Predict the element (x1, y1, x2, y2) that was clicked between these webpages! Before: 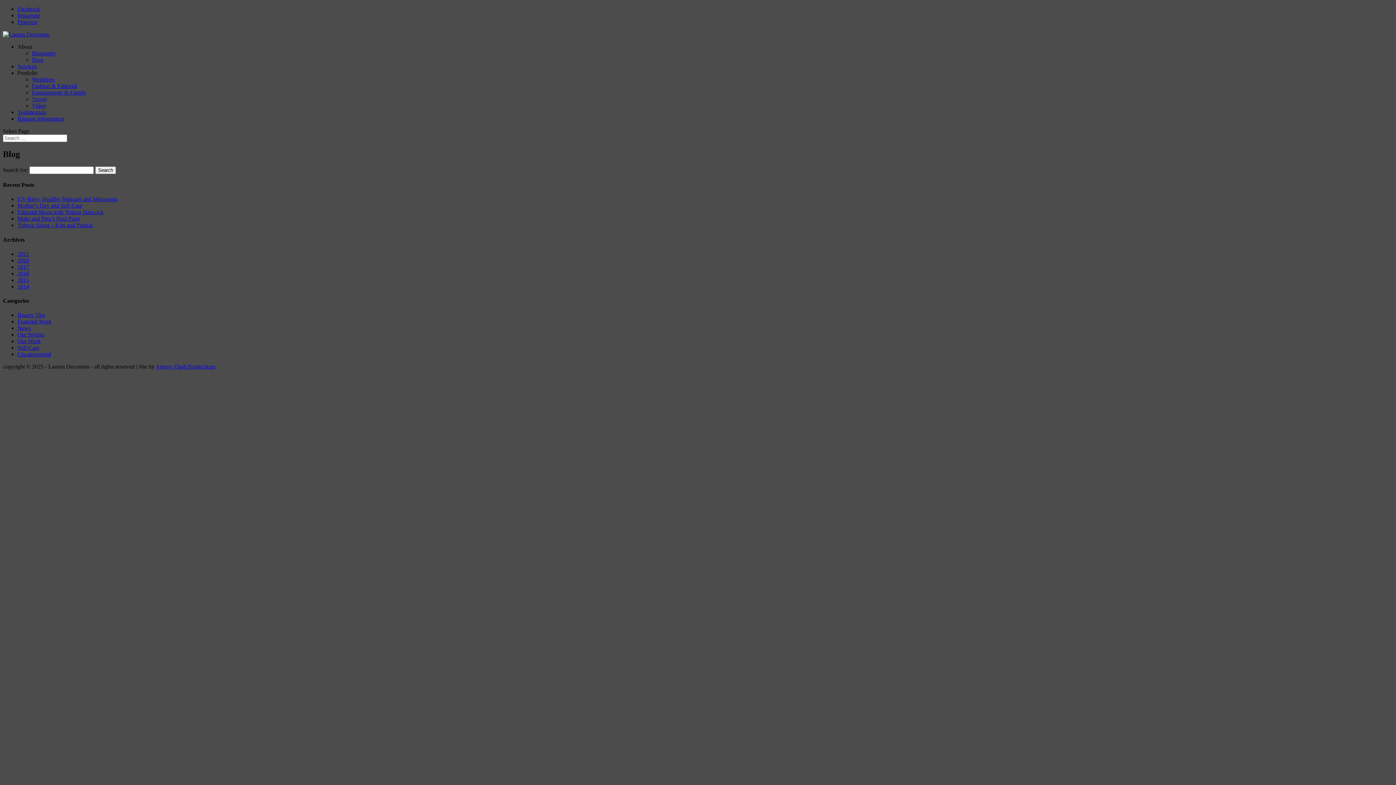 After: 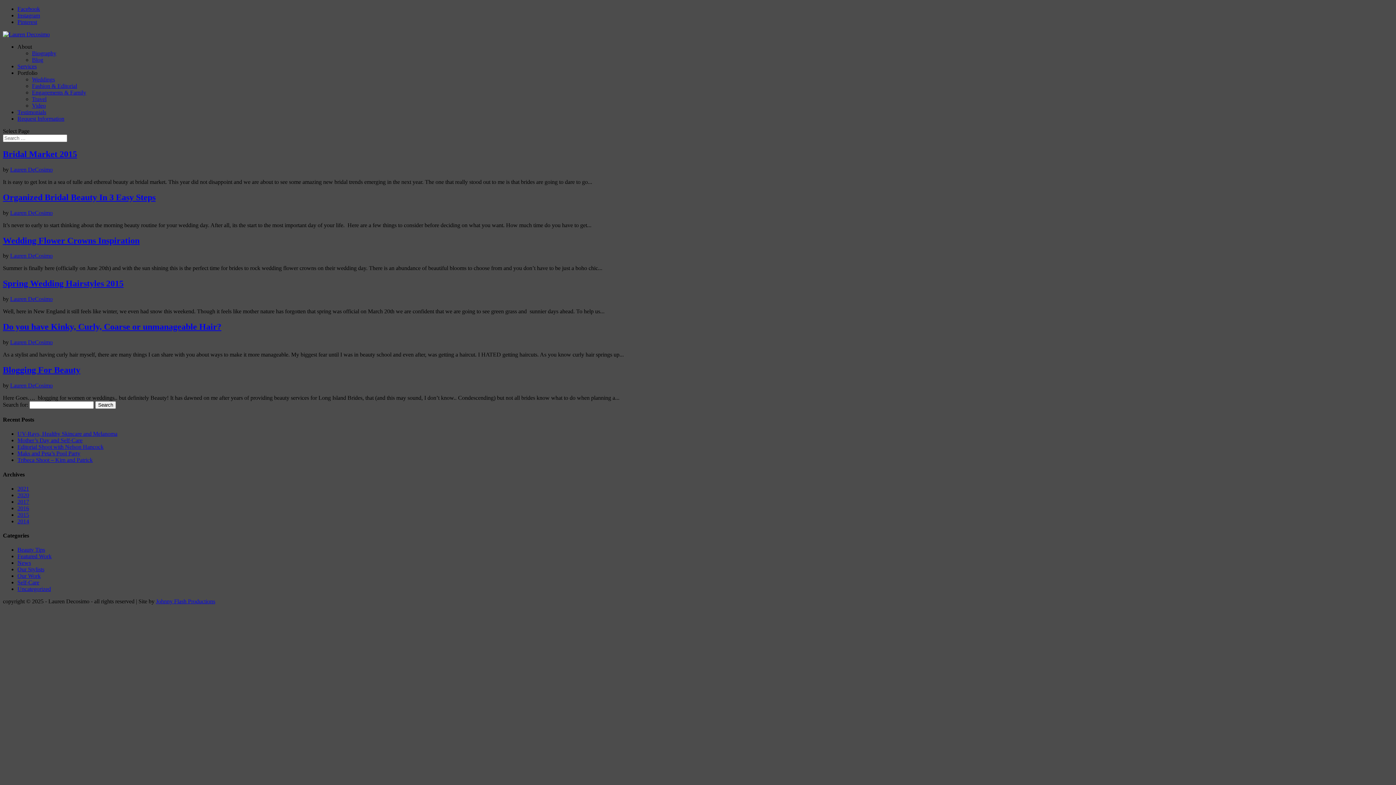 Action: bbox: (17, 312, 45, 318) label: Beauty Tips